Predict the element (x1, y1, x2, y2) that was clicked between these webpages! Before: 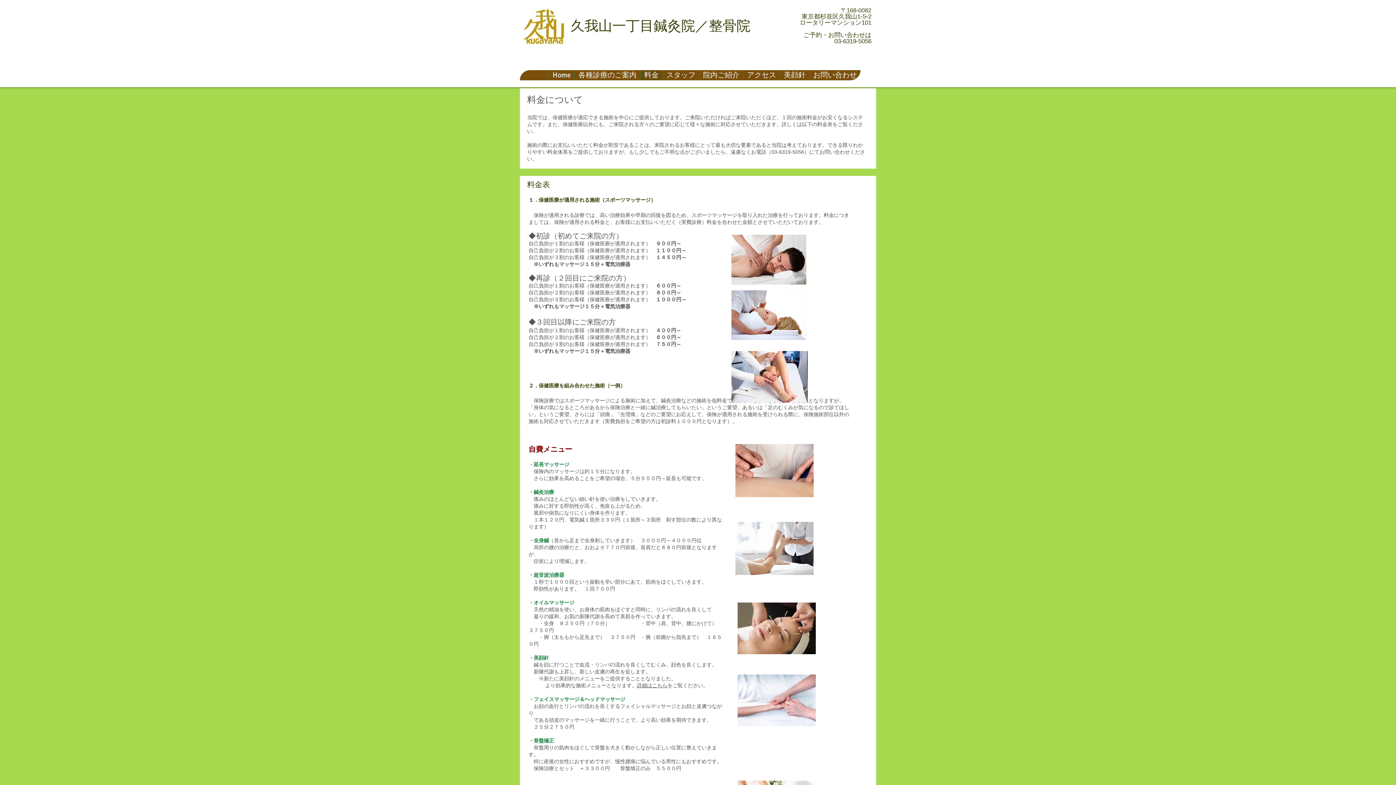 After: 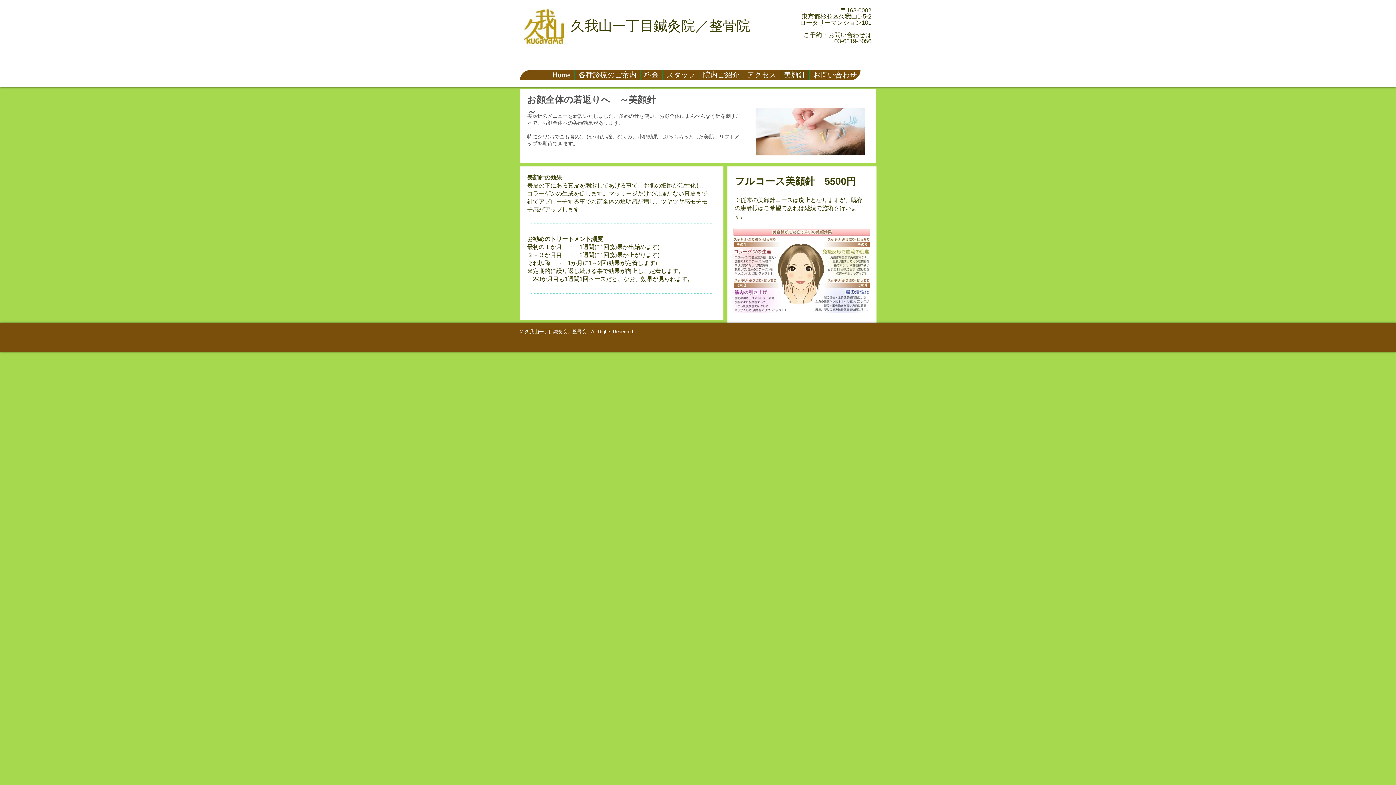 Action: bbox: (637, 682, 667, 688) label: 詳細はこちら